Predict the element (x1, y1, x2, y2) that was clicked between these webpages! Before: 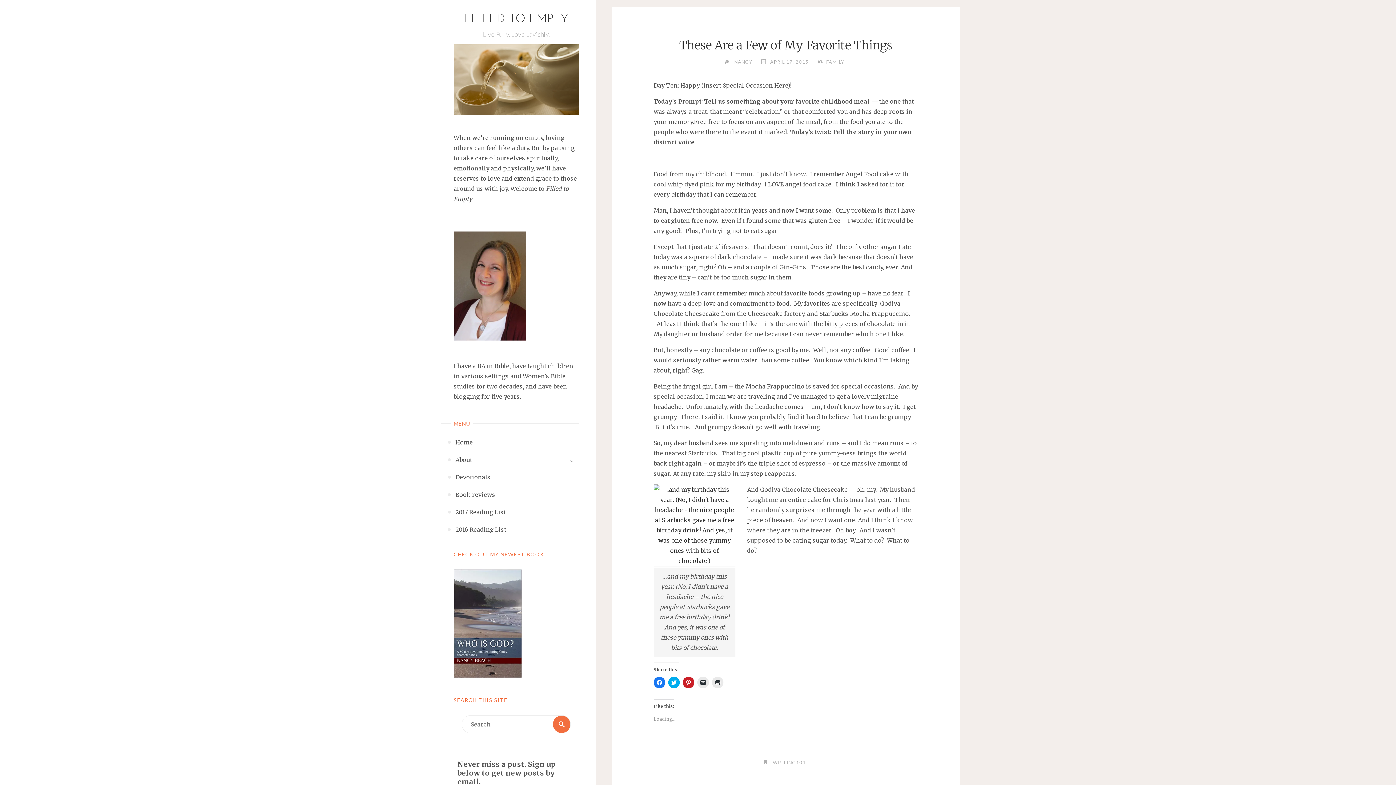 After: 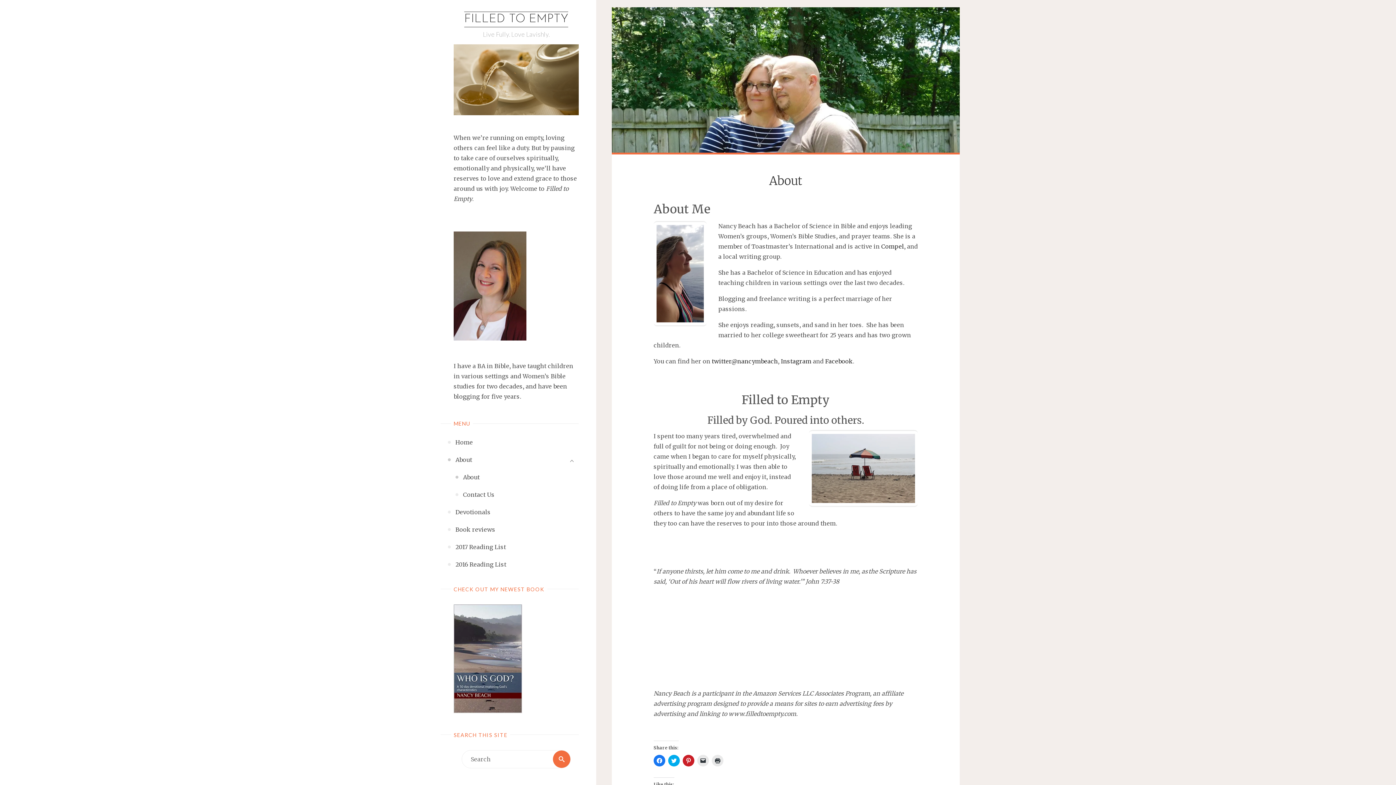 Action: bbox: (455, 451, 472, 468) label: About